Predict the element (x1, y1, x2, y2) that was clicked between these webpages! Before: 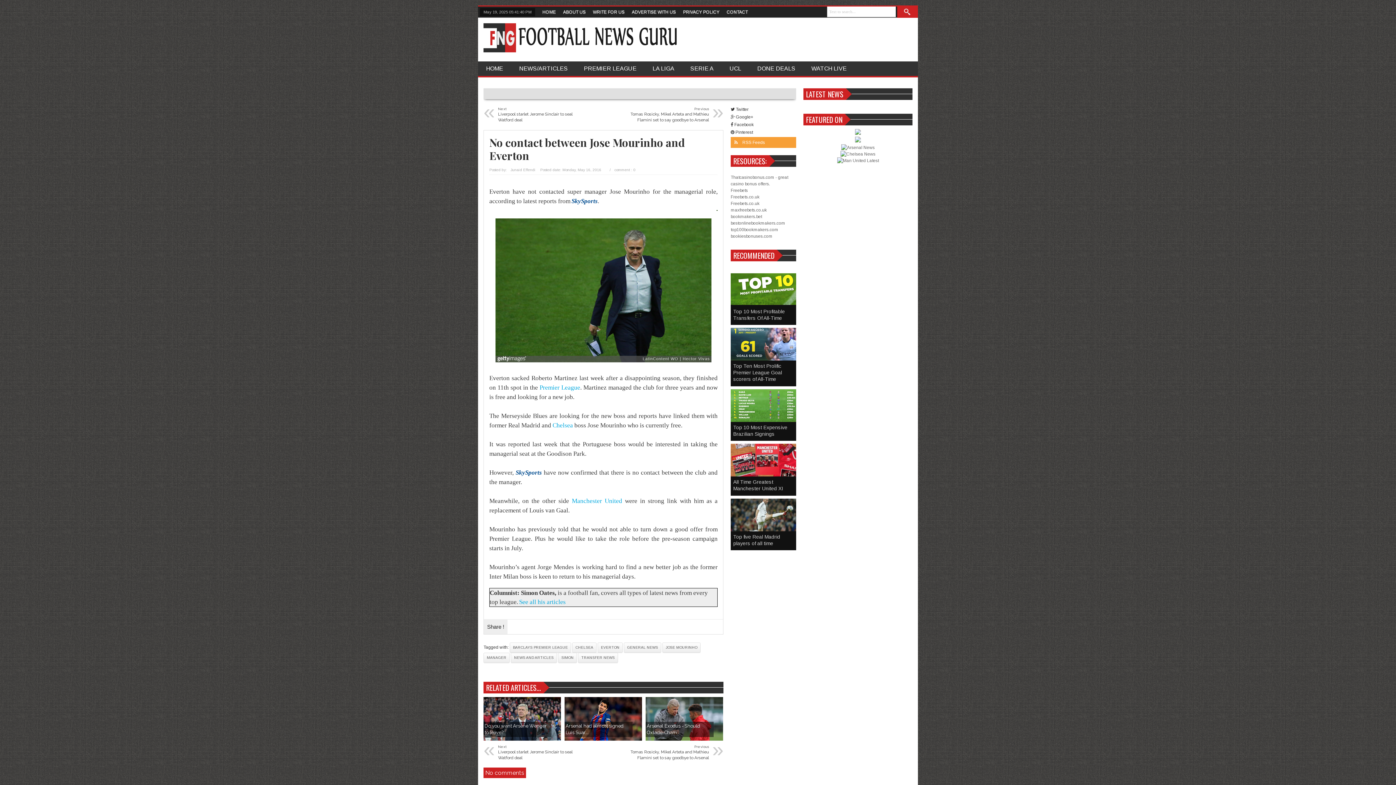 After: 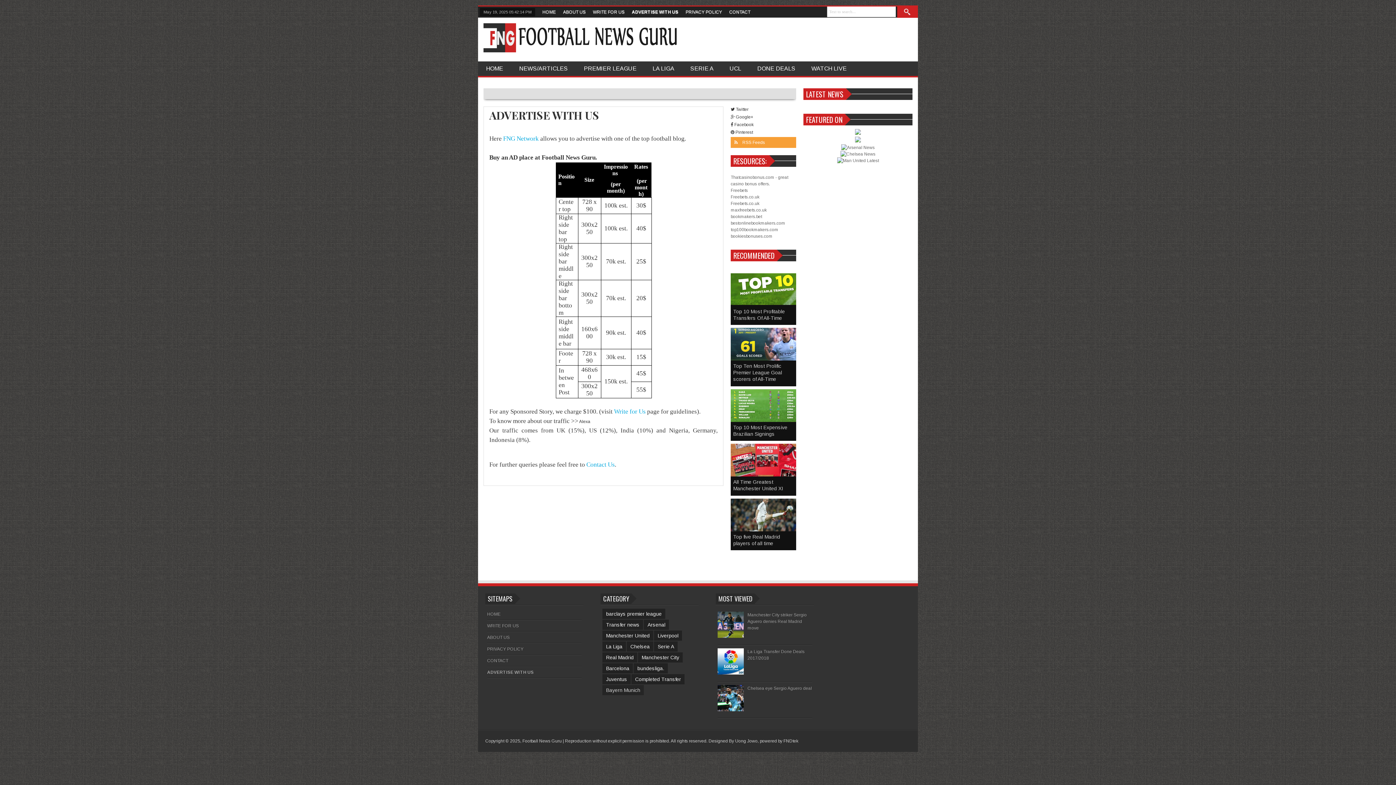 Action: bbox: (628, 6, 679, 17) label: ADVERTISE WITH US